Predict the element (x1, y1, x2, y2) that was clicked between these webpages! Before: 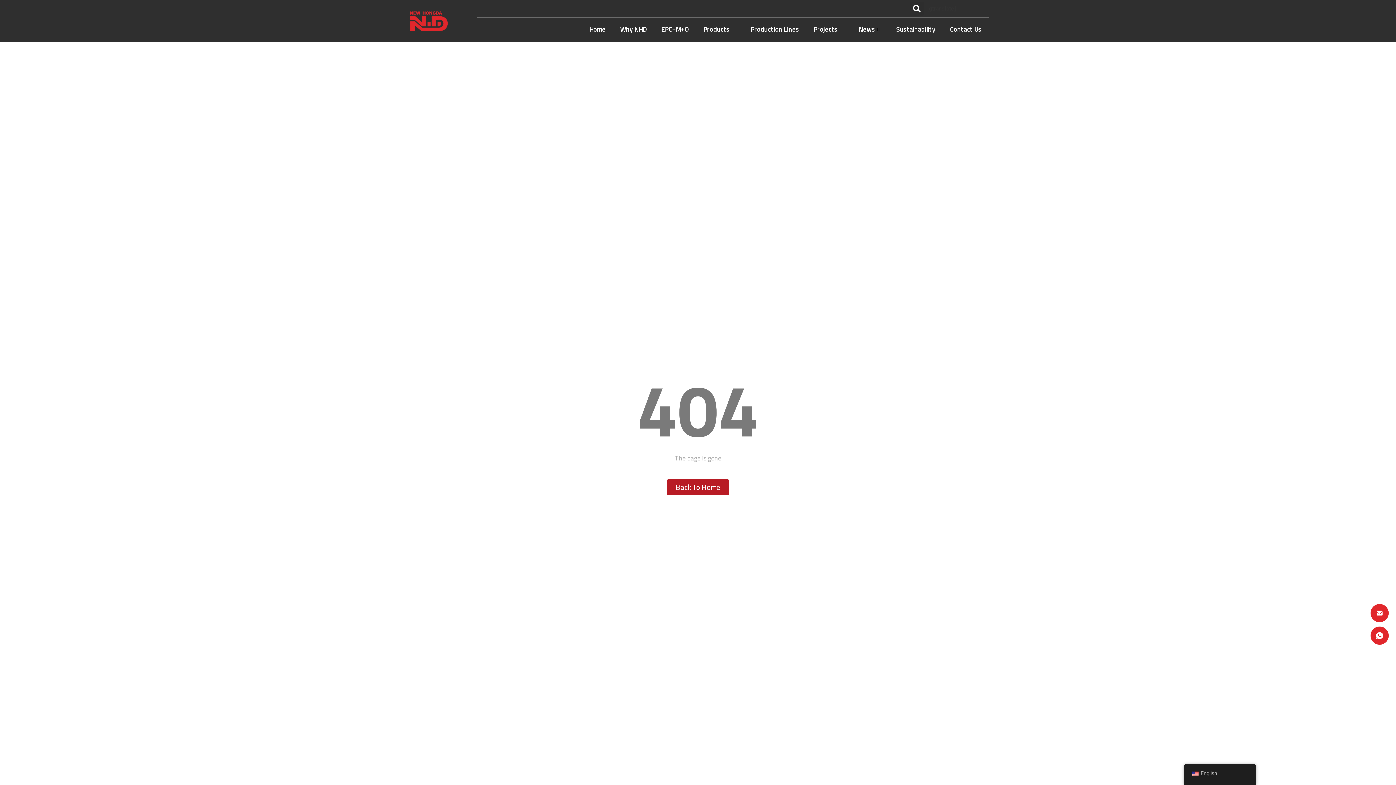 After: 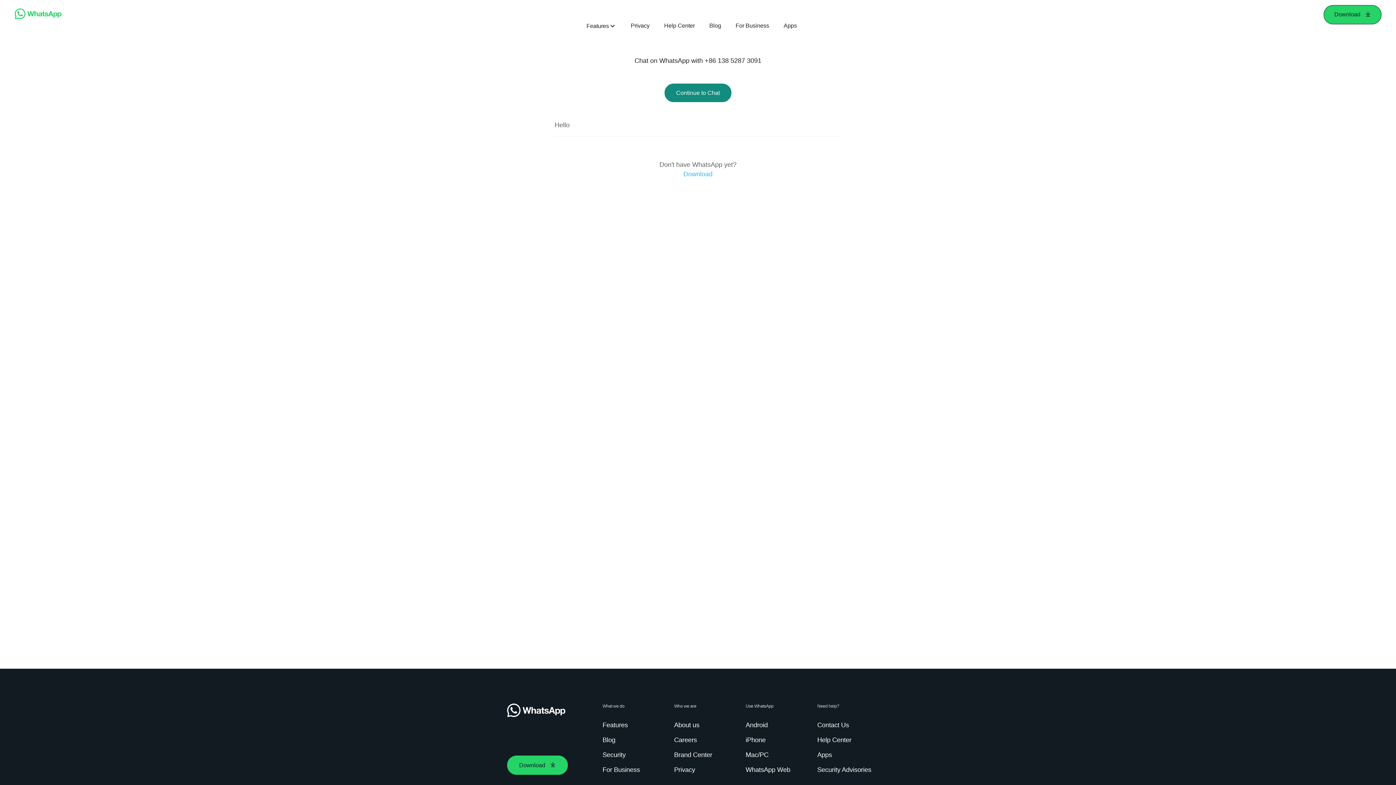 Action: bbox: (1370, 626, 1389, 645)